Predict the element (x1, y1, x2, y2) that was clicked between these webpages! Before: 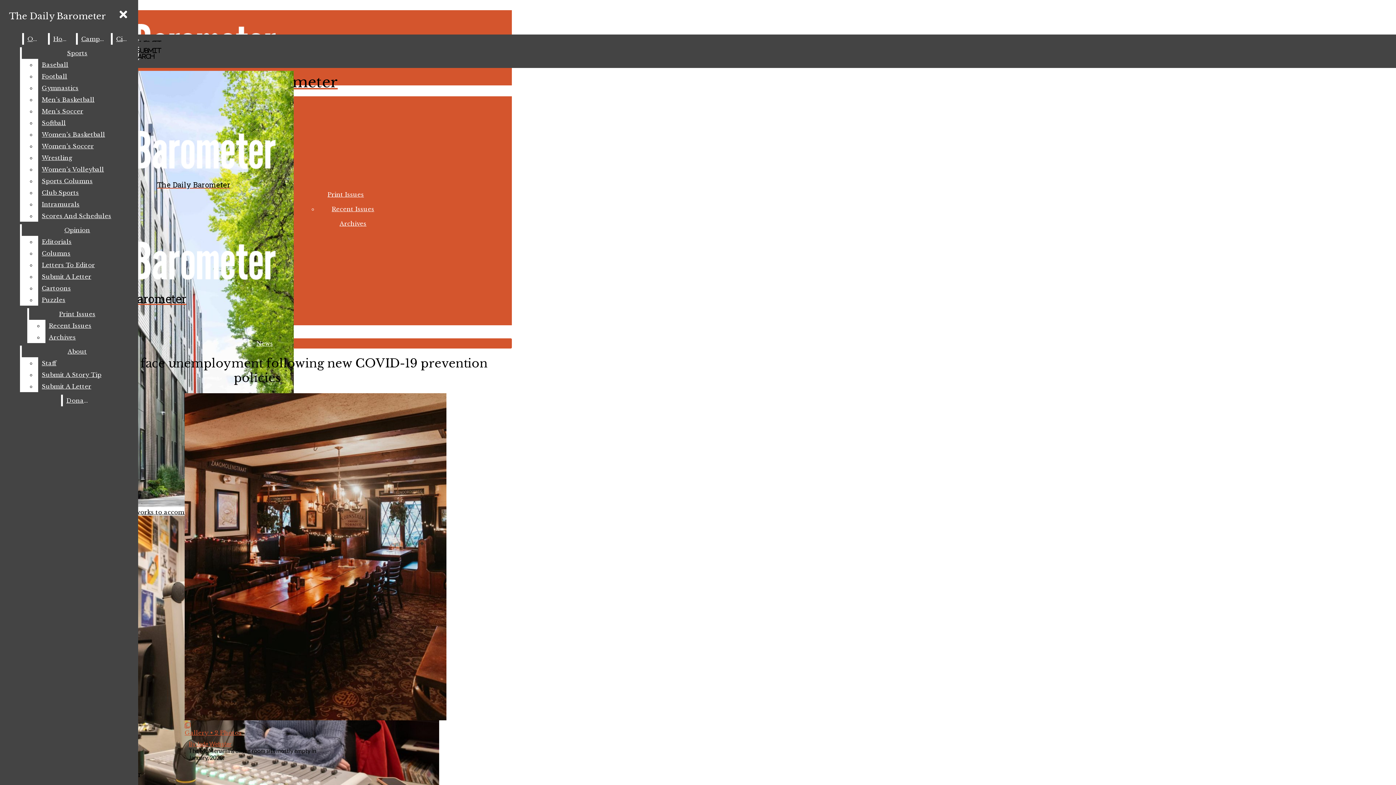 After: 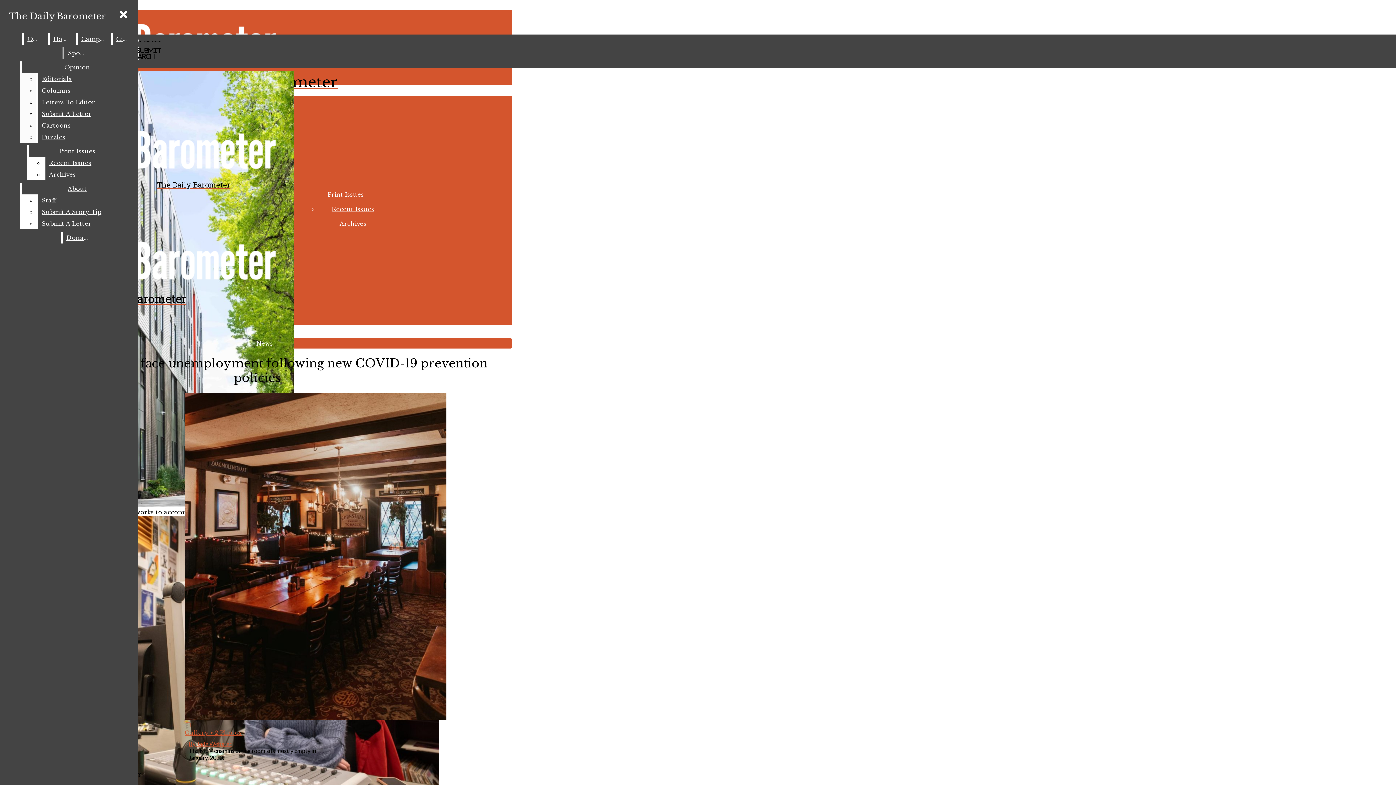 Action: bbox: (38, 93, 132, 105) label: Men’s Basketball